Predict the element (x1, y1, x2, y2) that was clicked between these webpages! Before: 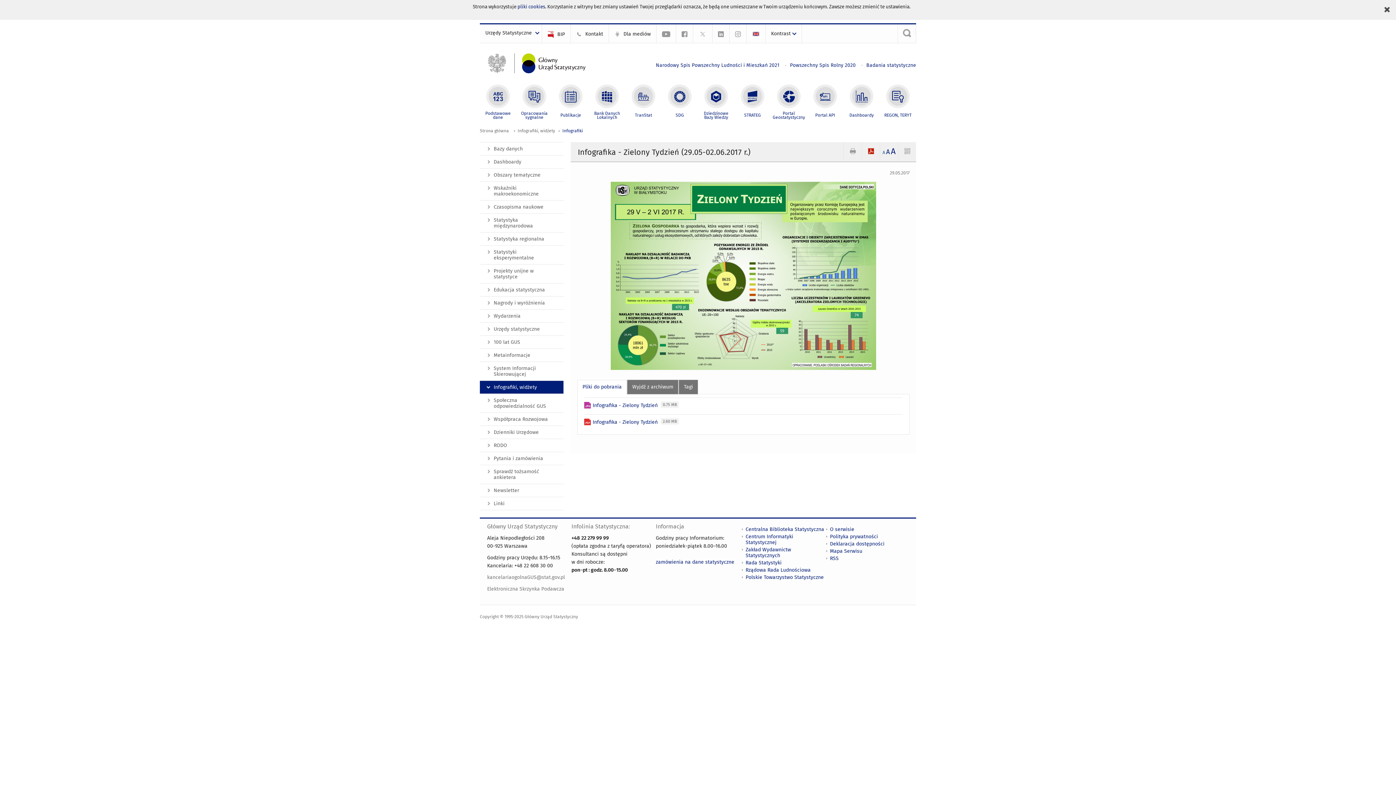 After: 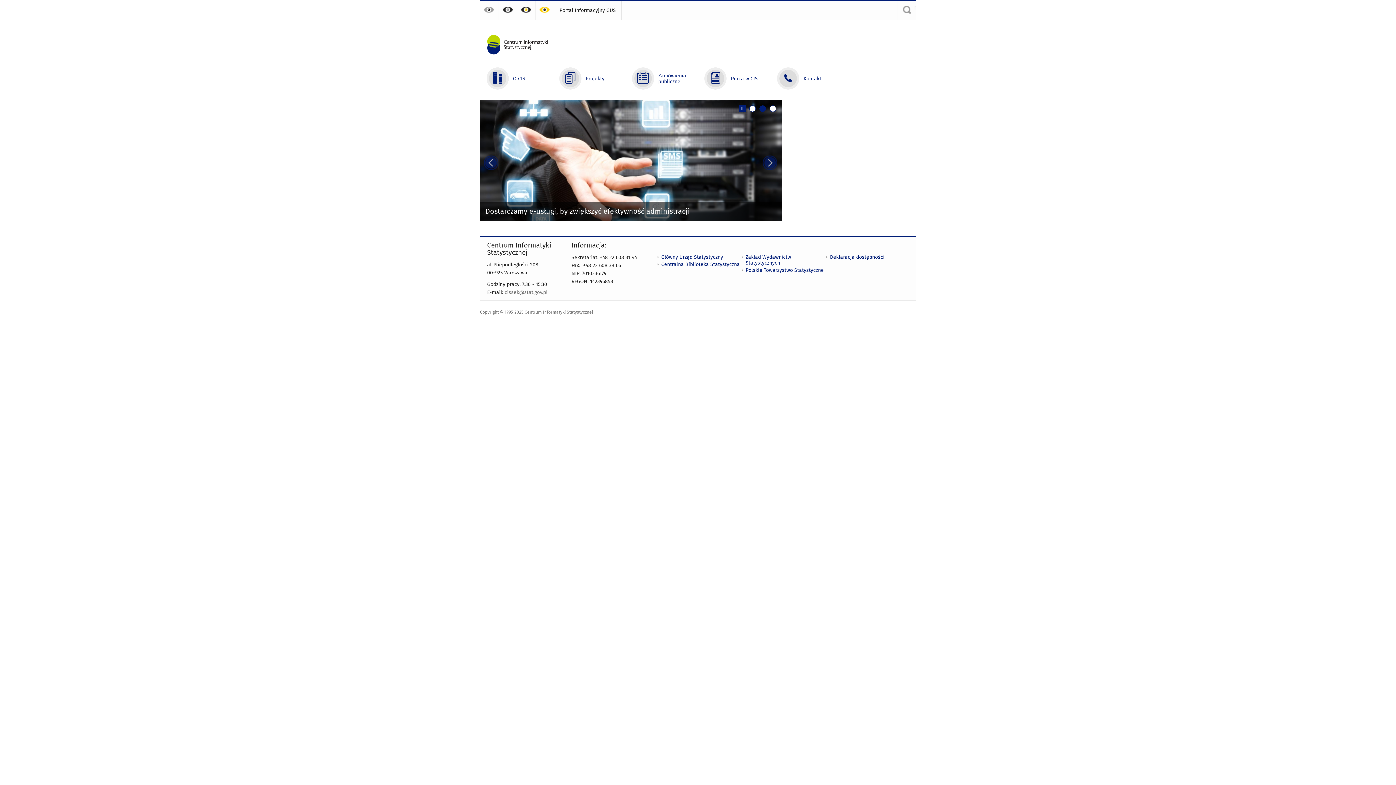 Action: label: Centrum Informatyki Statystycznej bbox: (745, 533, 793, 545)